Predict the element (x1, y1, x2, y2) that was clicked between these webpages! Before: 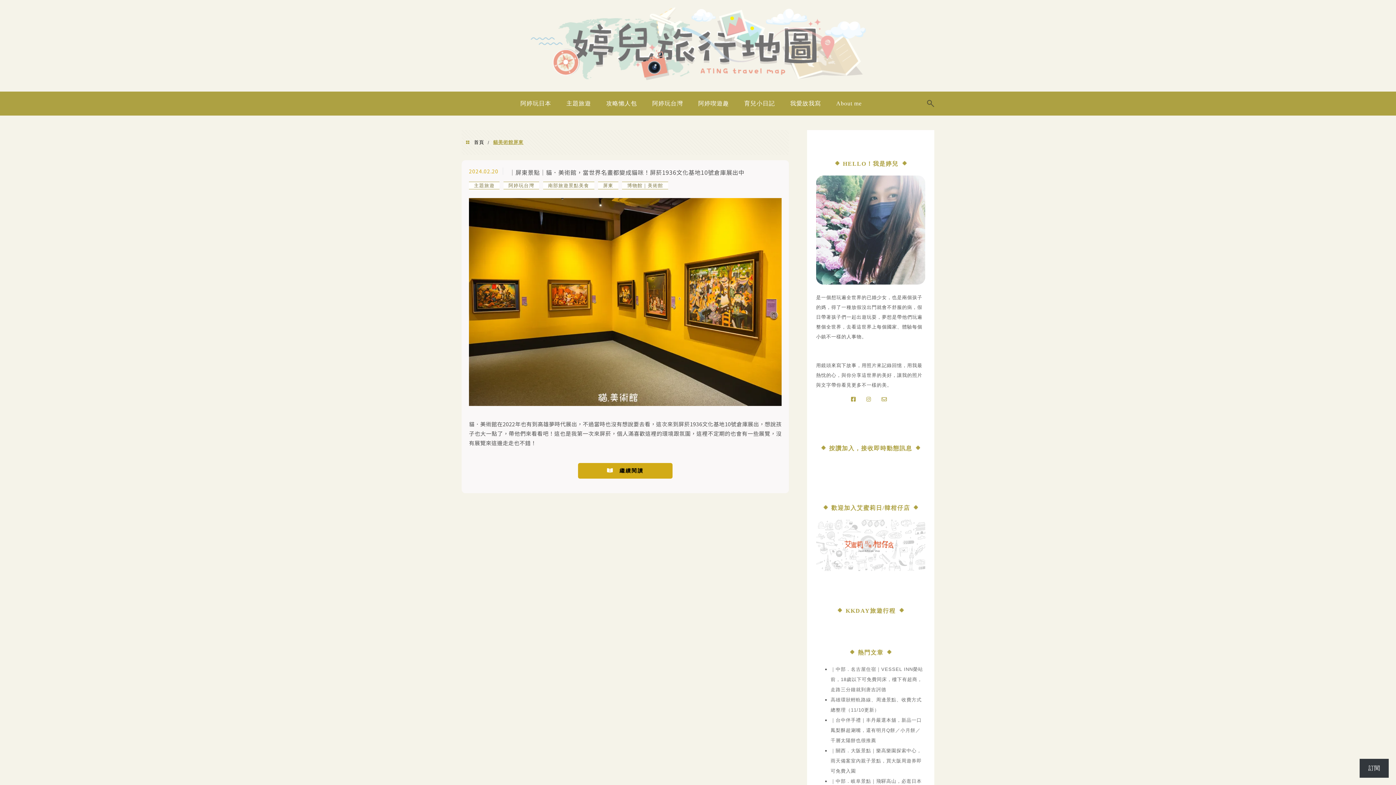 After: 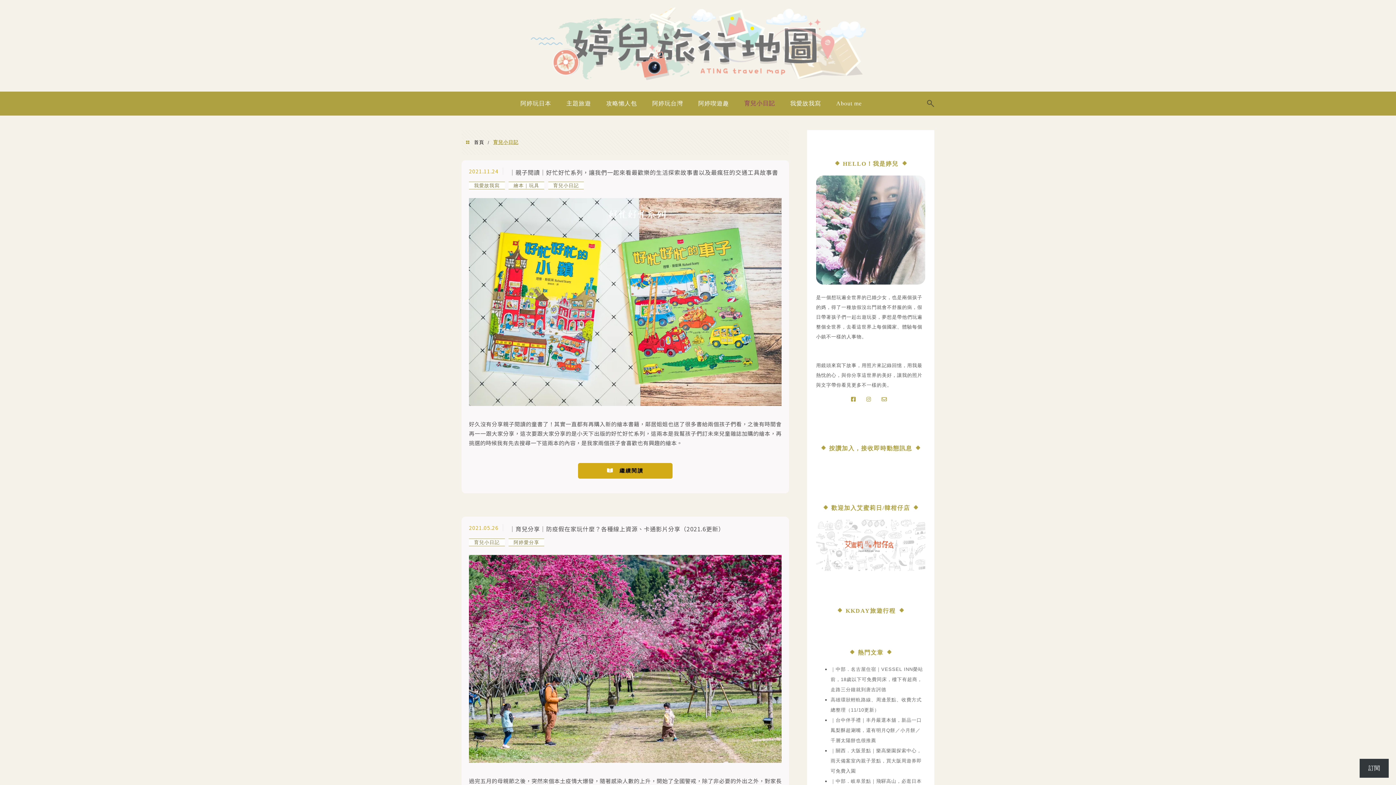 Action: bbox: (740, 94, 778, 114) label: 育兒小日記